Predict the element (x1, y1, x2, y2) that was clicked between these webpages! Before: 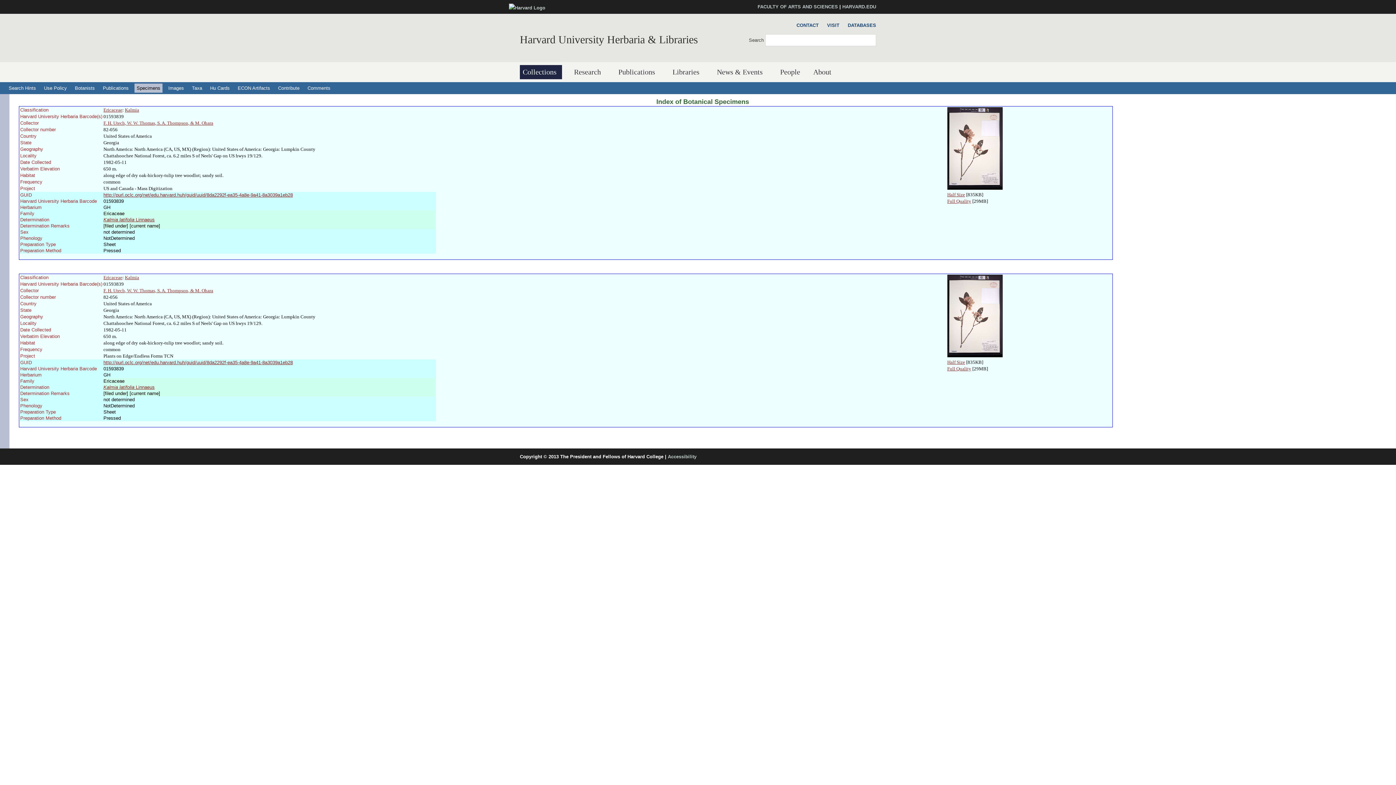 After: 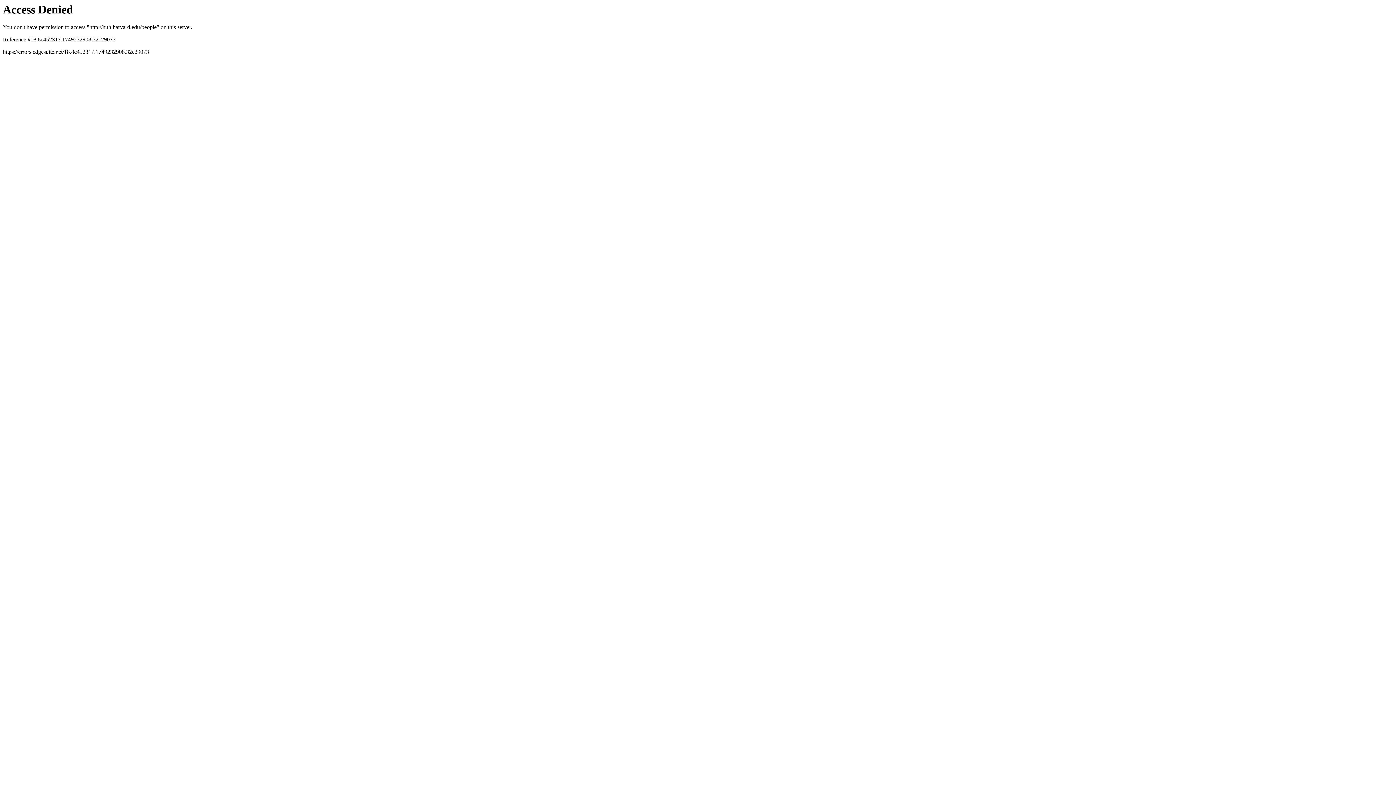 Action: label: People bbox: (777, 65, 803, 79)